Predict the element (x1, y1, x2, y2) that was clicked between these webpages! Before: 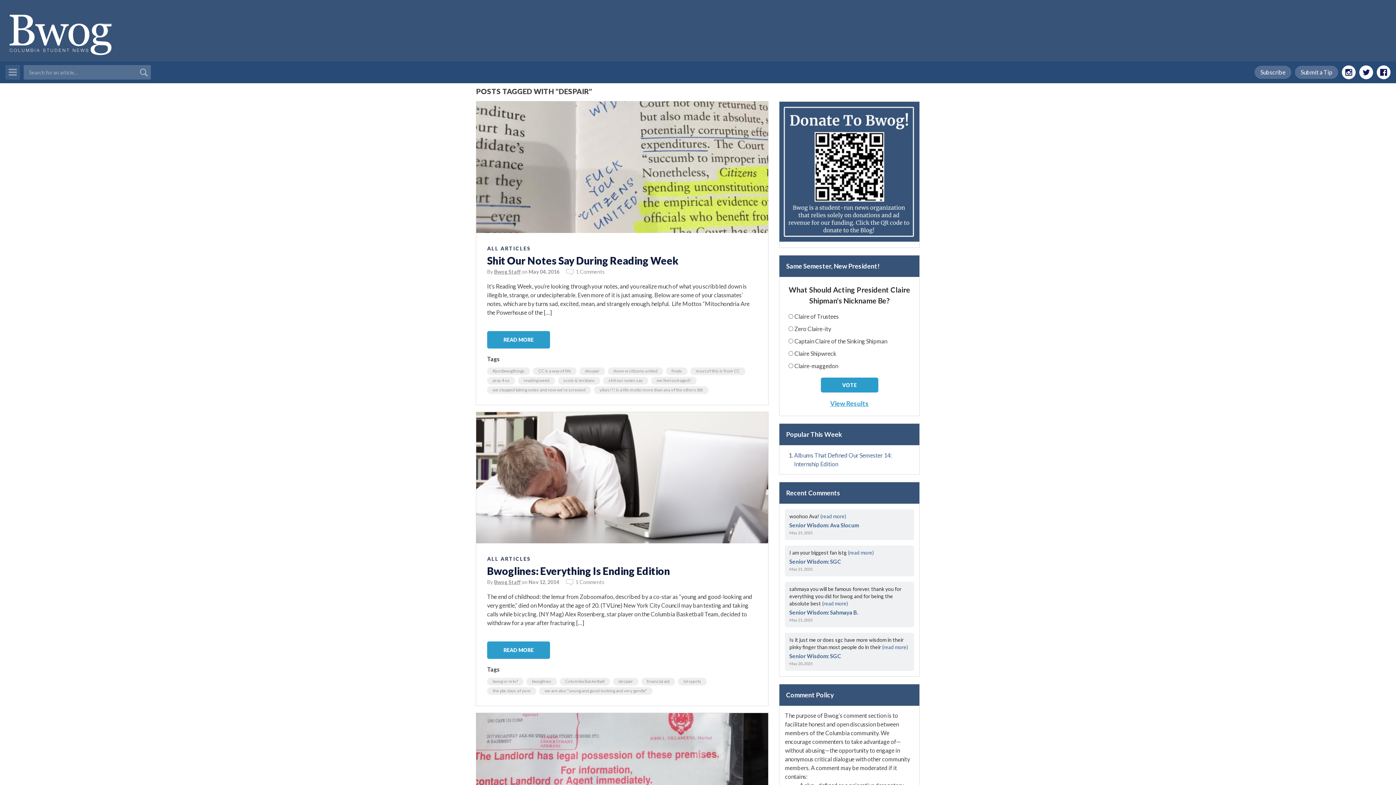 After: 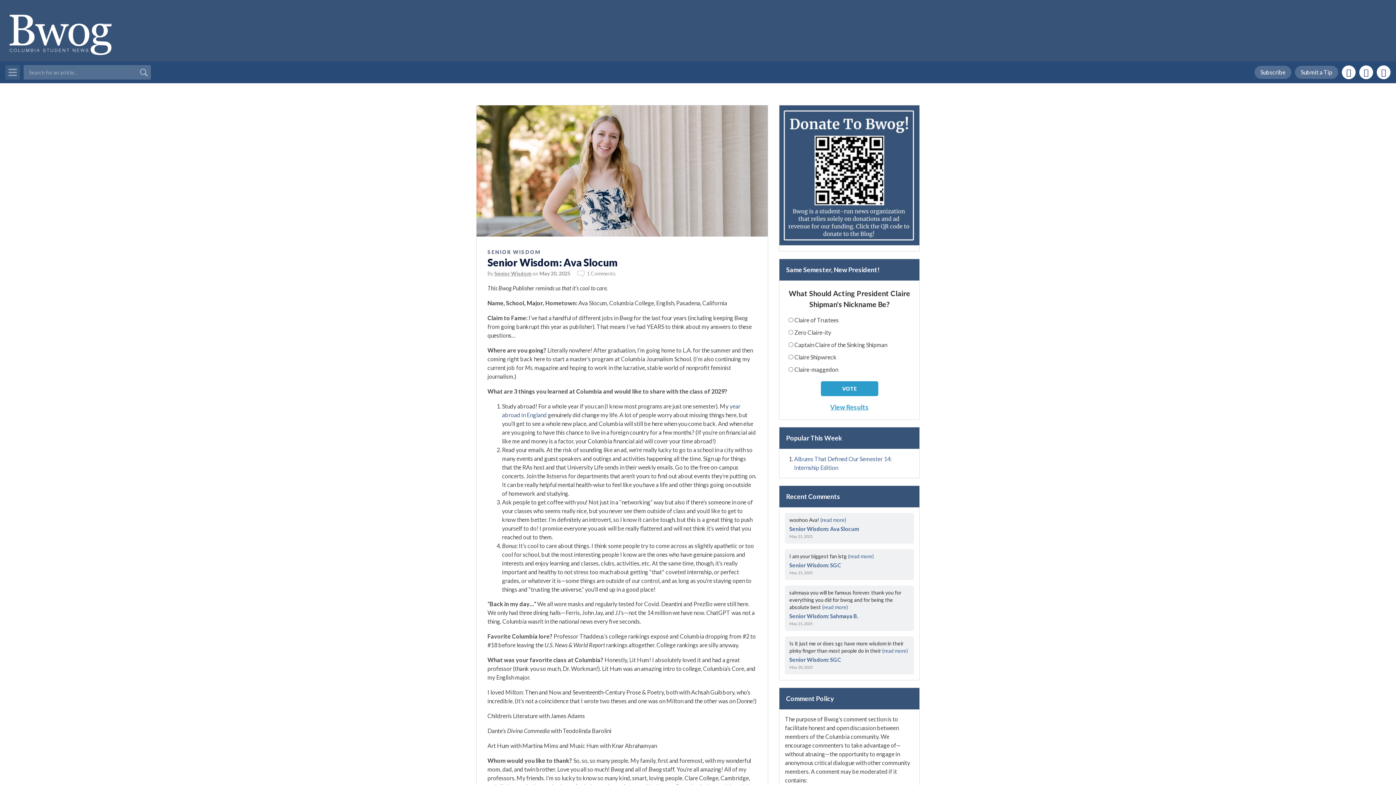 Action: bbox: (789, 522, 859, 528) label: Senior Wisdom: Ava Slocum